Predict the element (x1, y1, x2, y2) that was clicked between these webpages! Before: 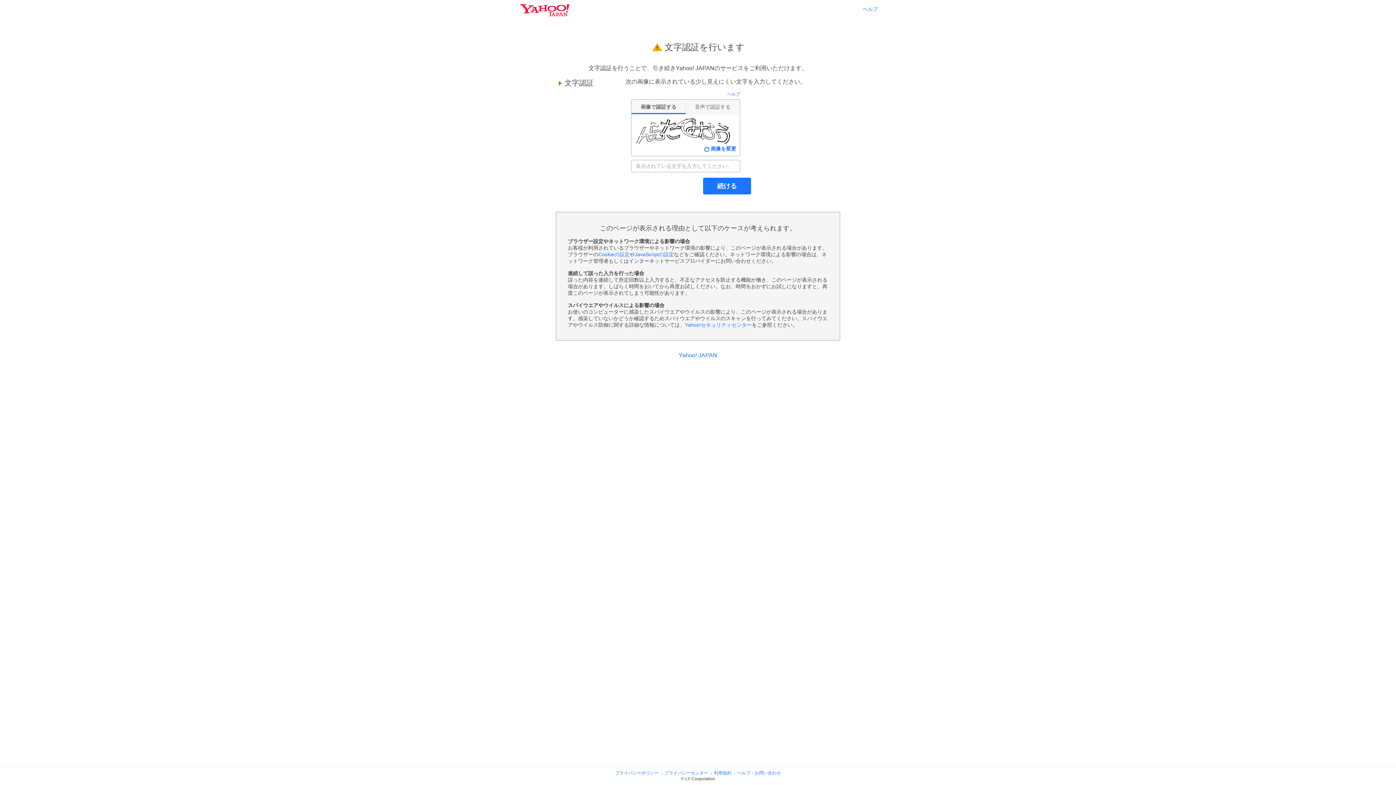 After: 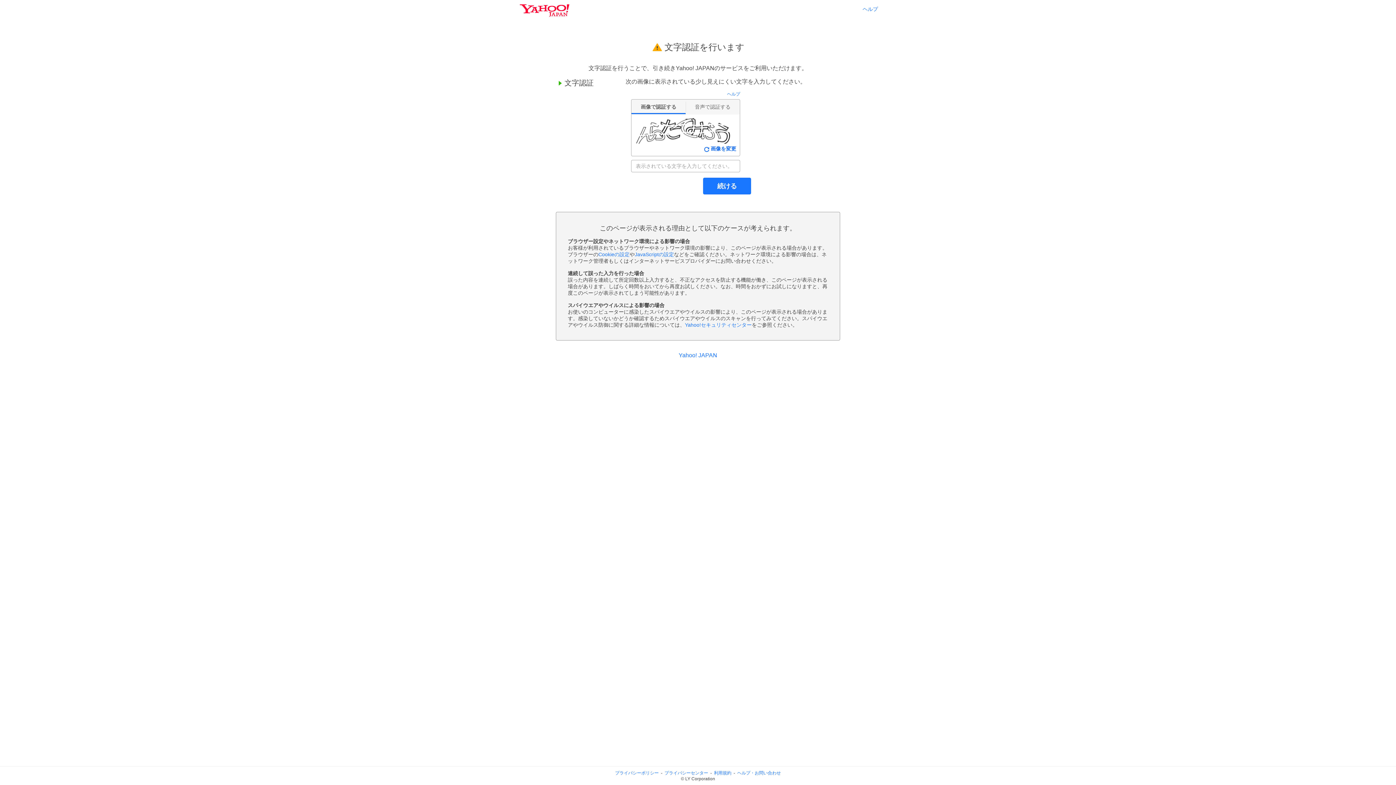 Action: label: Cookieの設定 bbox: (598, 251, 629, 257)